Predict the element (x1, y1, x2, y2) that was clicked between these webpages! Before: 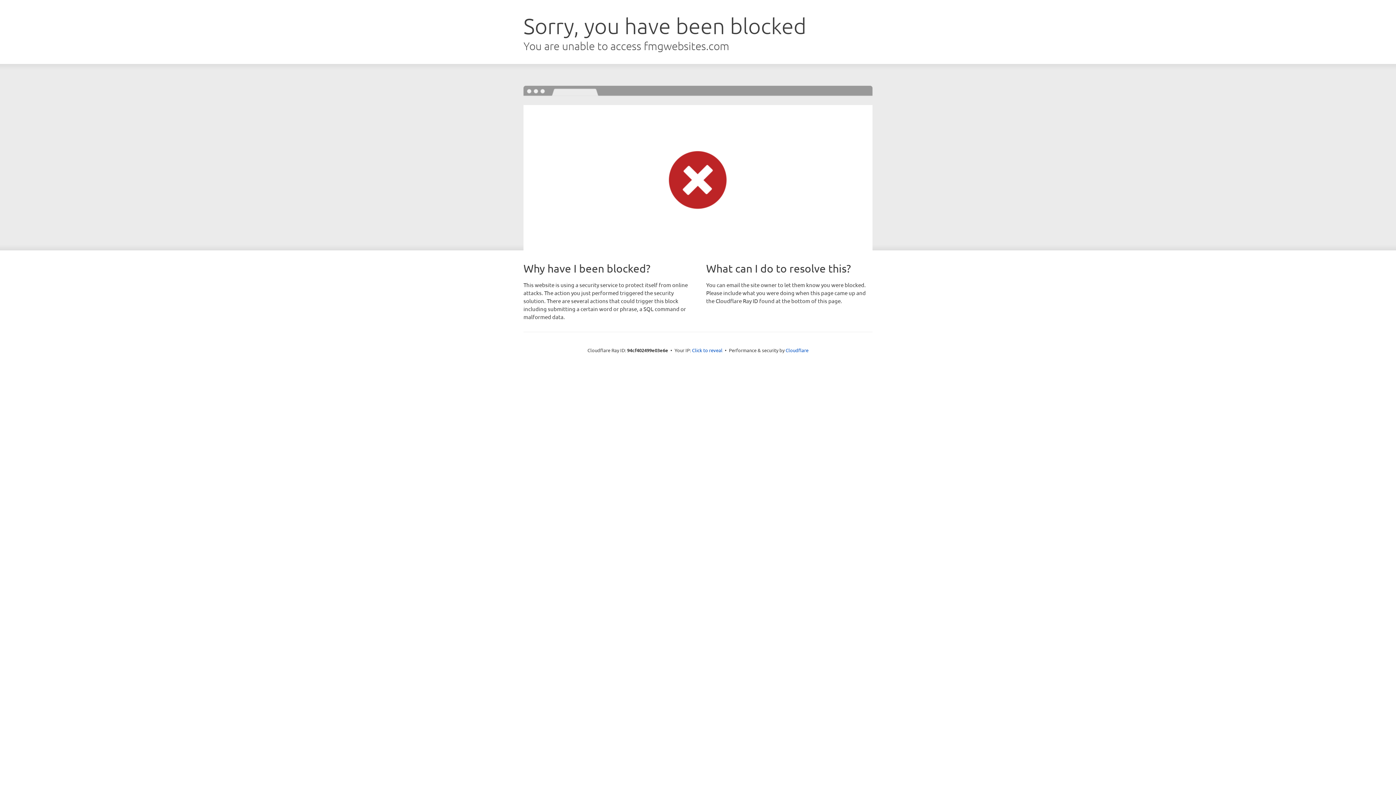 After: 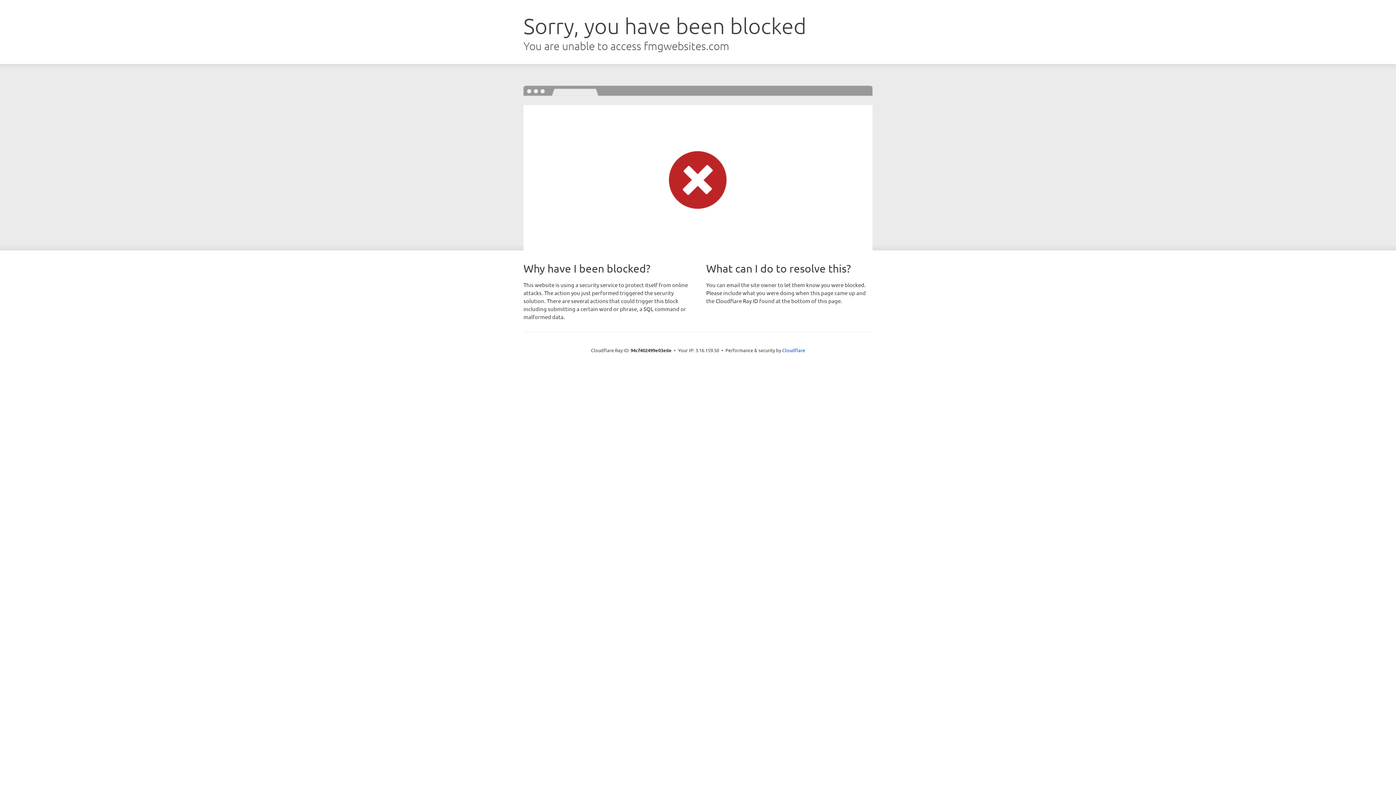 Action: label: Click to reveal bbox: (692, 346, 722, 353)